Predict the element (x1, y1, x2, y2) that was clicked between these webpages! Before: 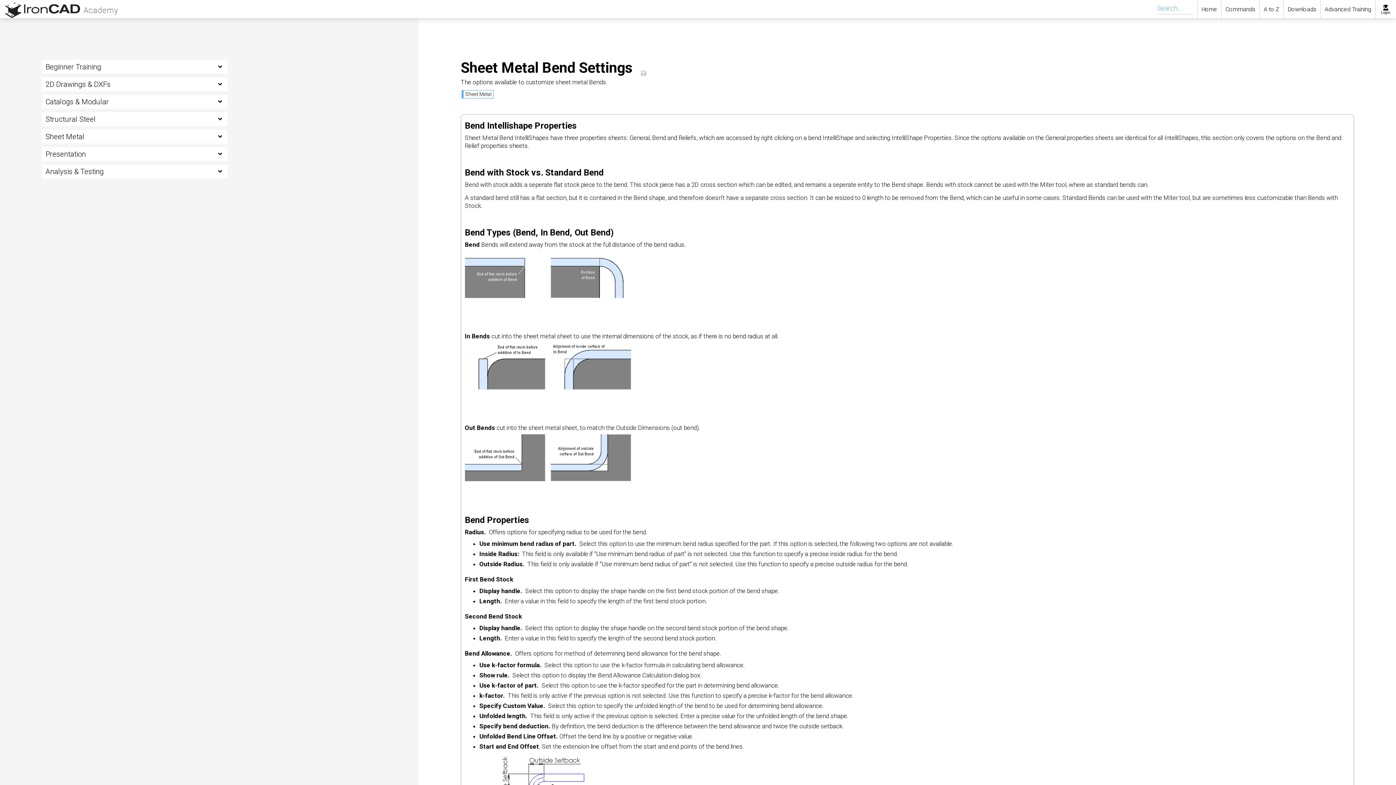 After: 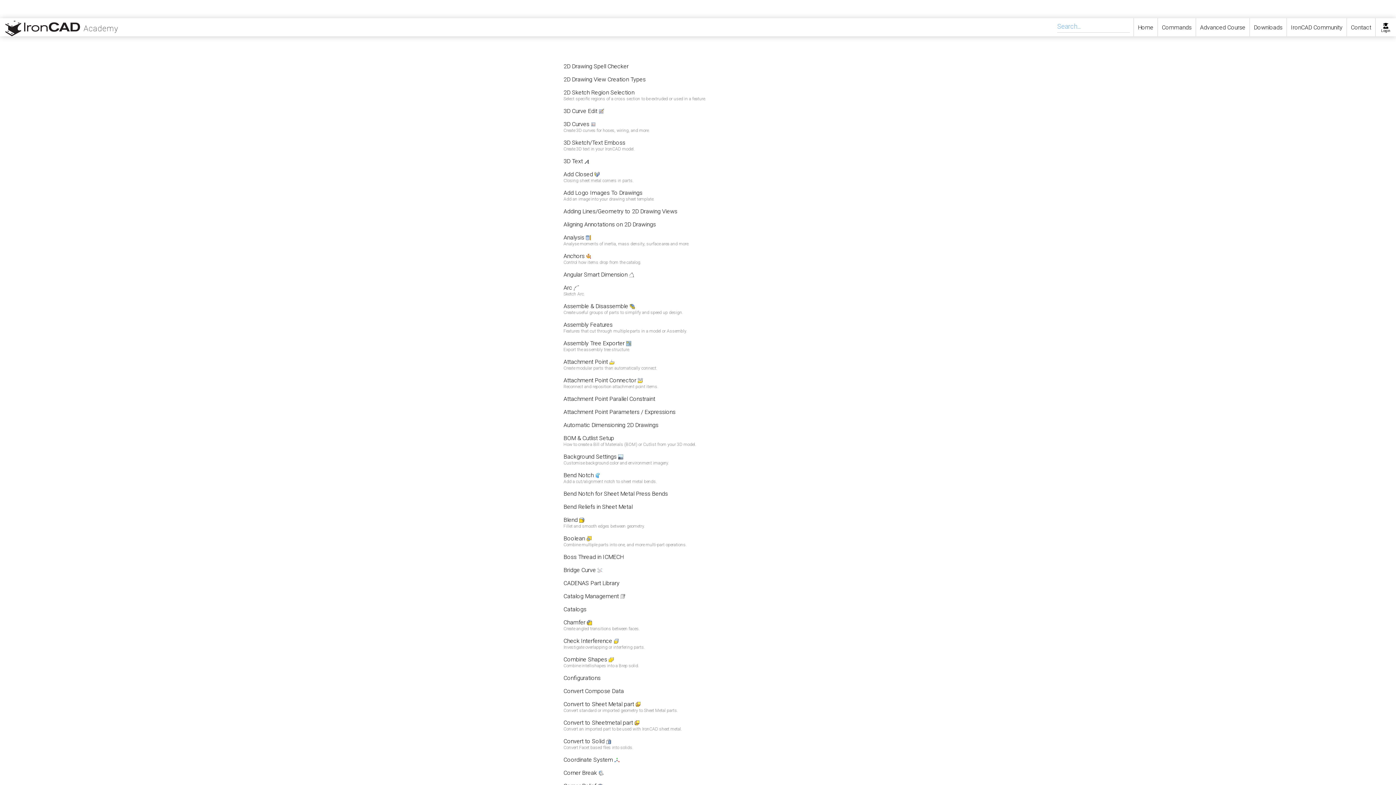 Action: label: A to Z bbox: (1259, 0, 1283, 18)